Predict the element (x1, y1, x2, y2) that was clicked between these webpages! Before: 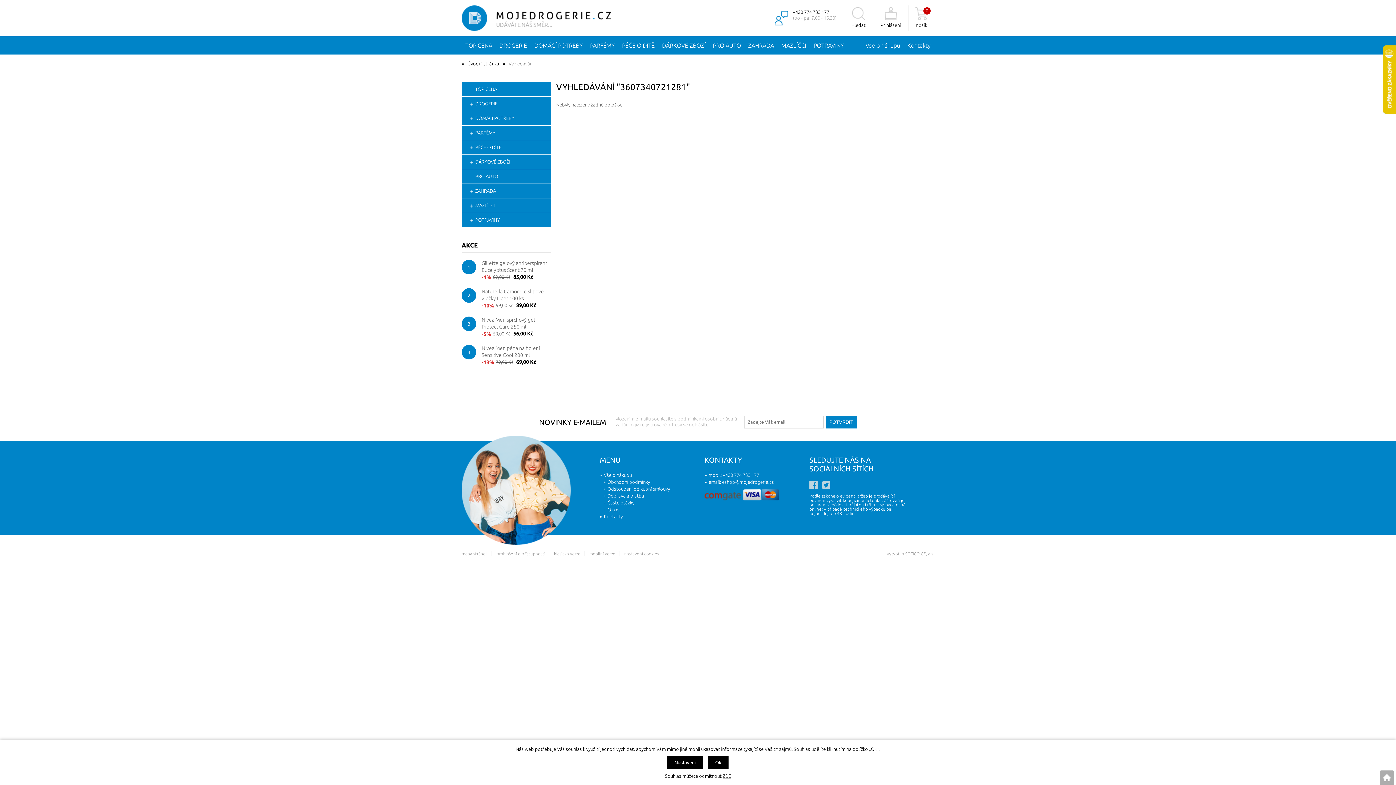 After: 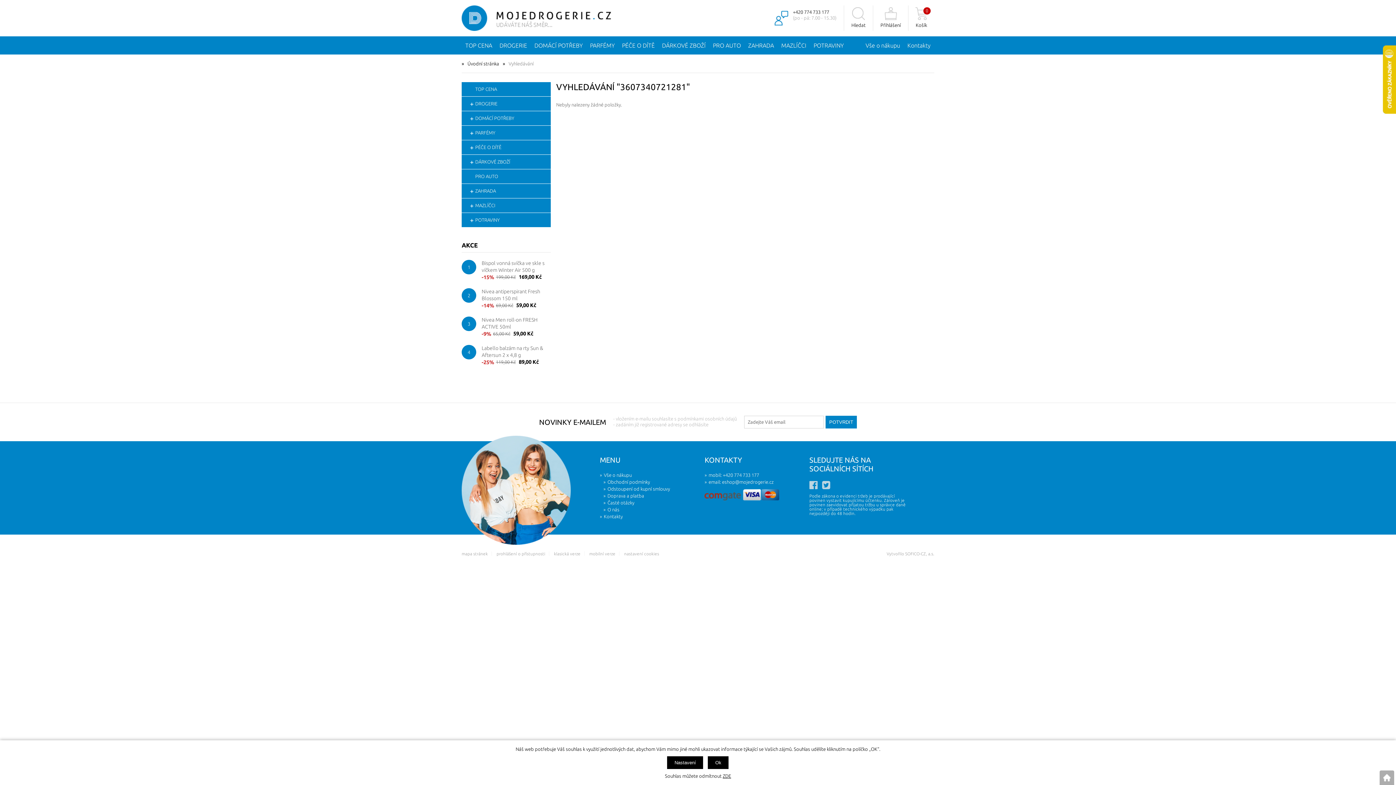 Action: label: klasická verze bbox: (554, 551, 584, 556)